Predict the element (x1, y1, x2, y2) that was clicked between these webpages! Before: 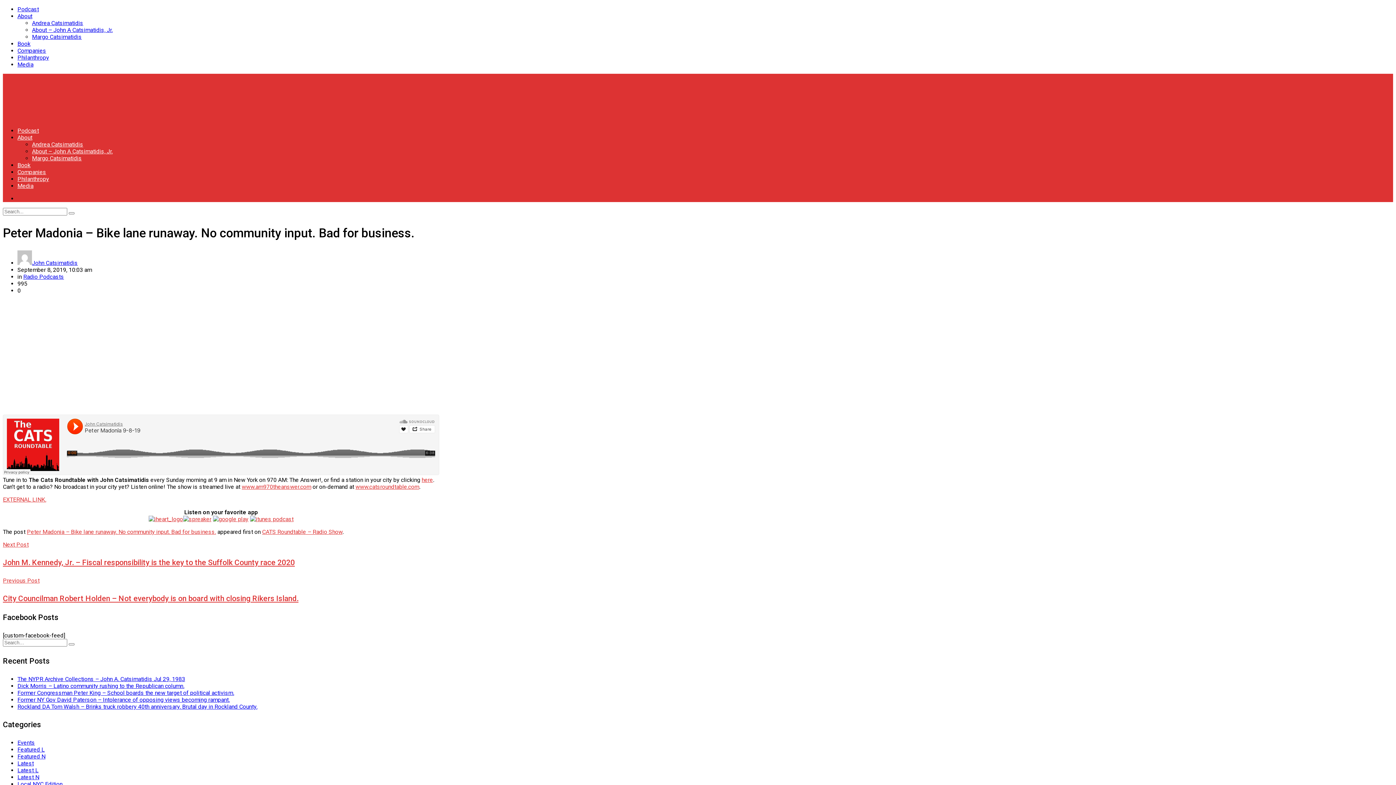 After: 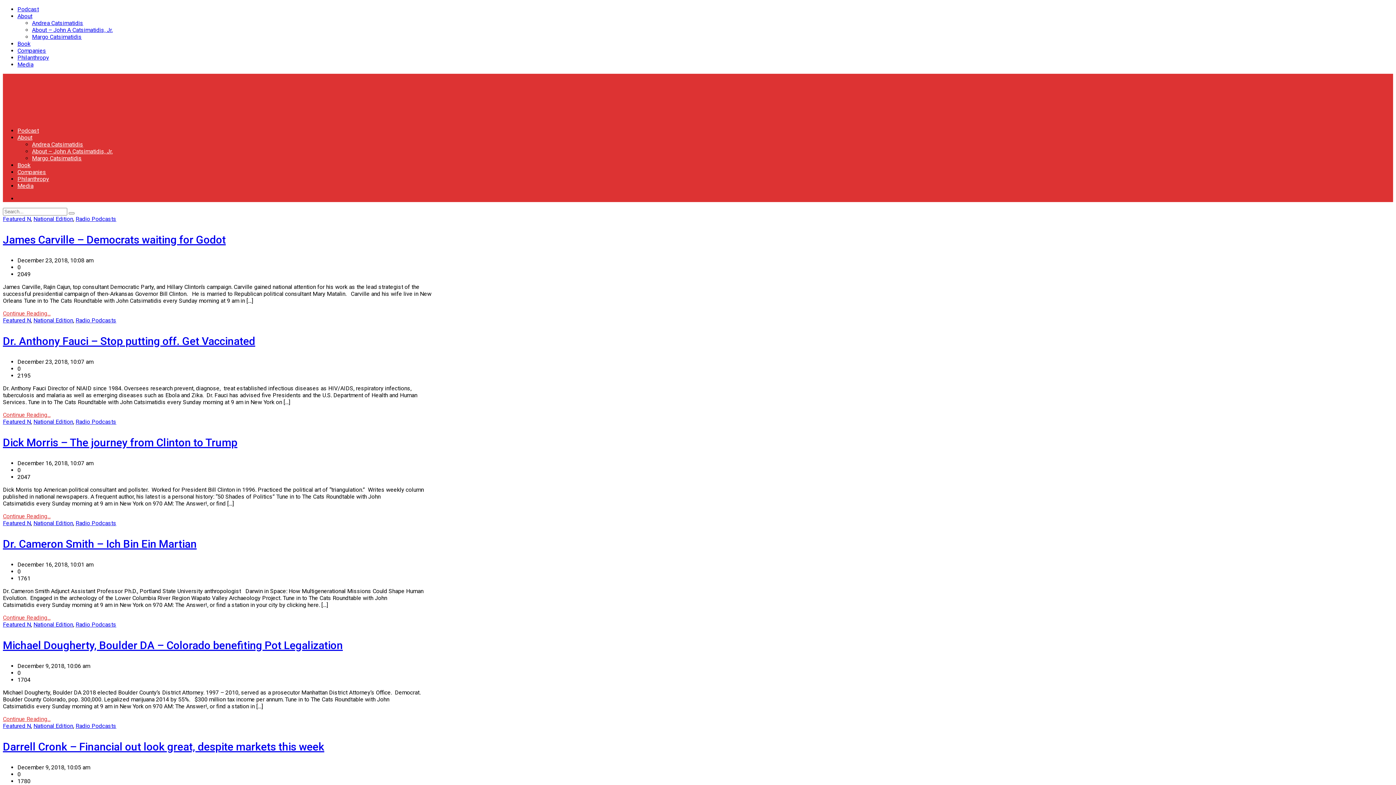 Action: bbox: (17, 753, 45, 760) label: Featured N